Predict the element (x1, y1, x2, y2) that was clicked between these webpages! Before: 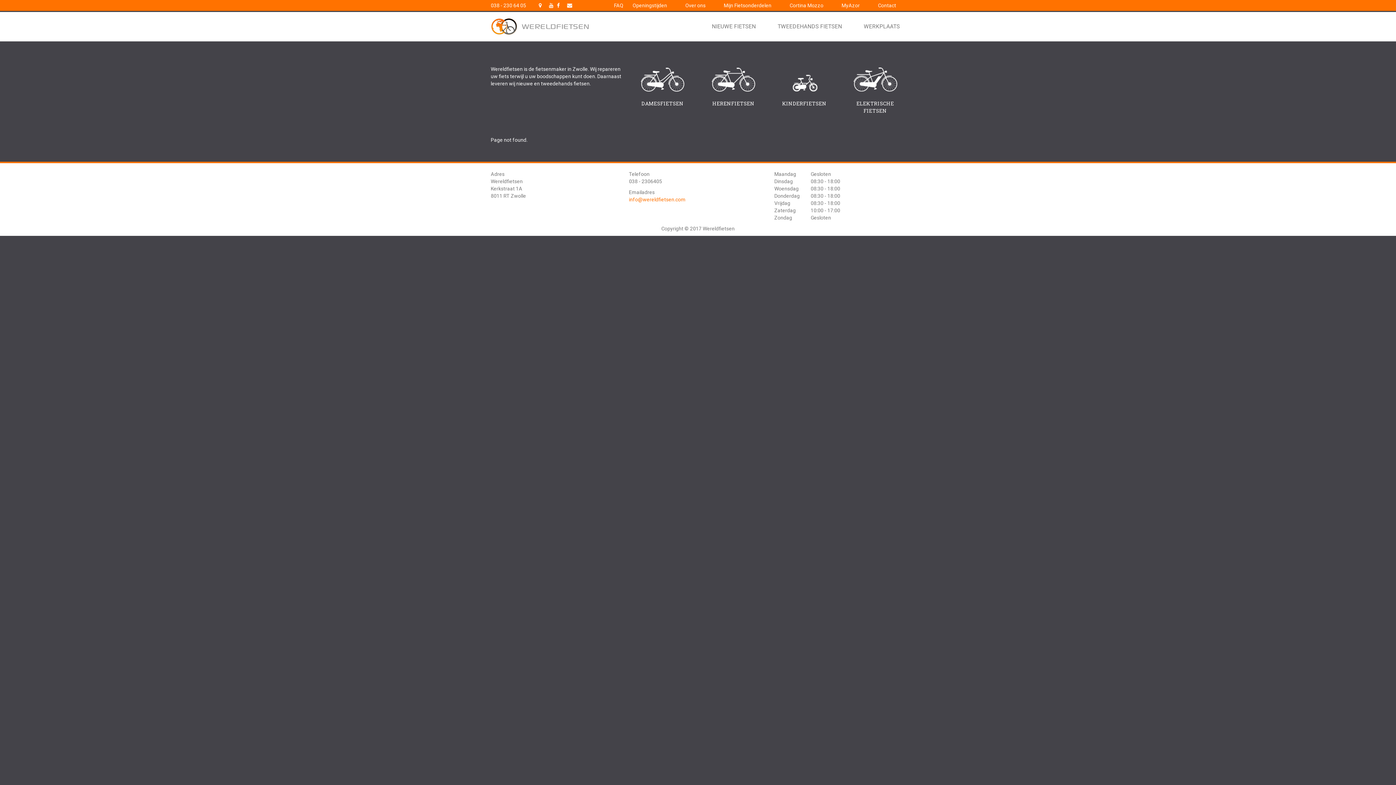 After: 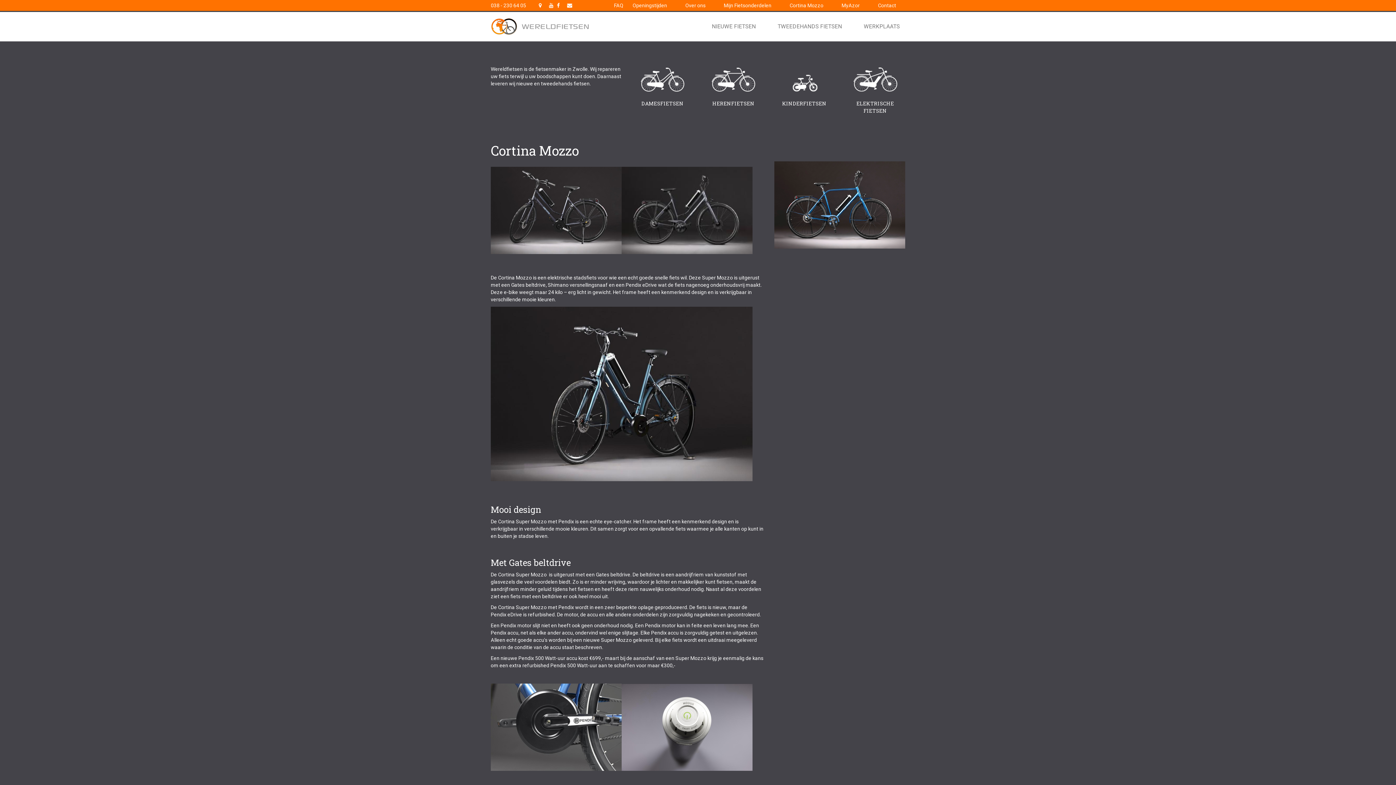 Action: label: Cortina Mozzo bbox: (780, 0, 832, 10)